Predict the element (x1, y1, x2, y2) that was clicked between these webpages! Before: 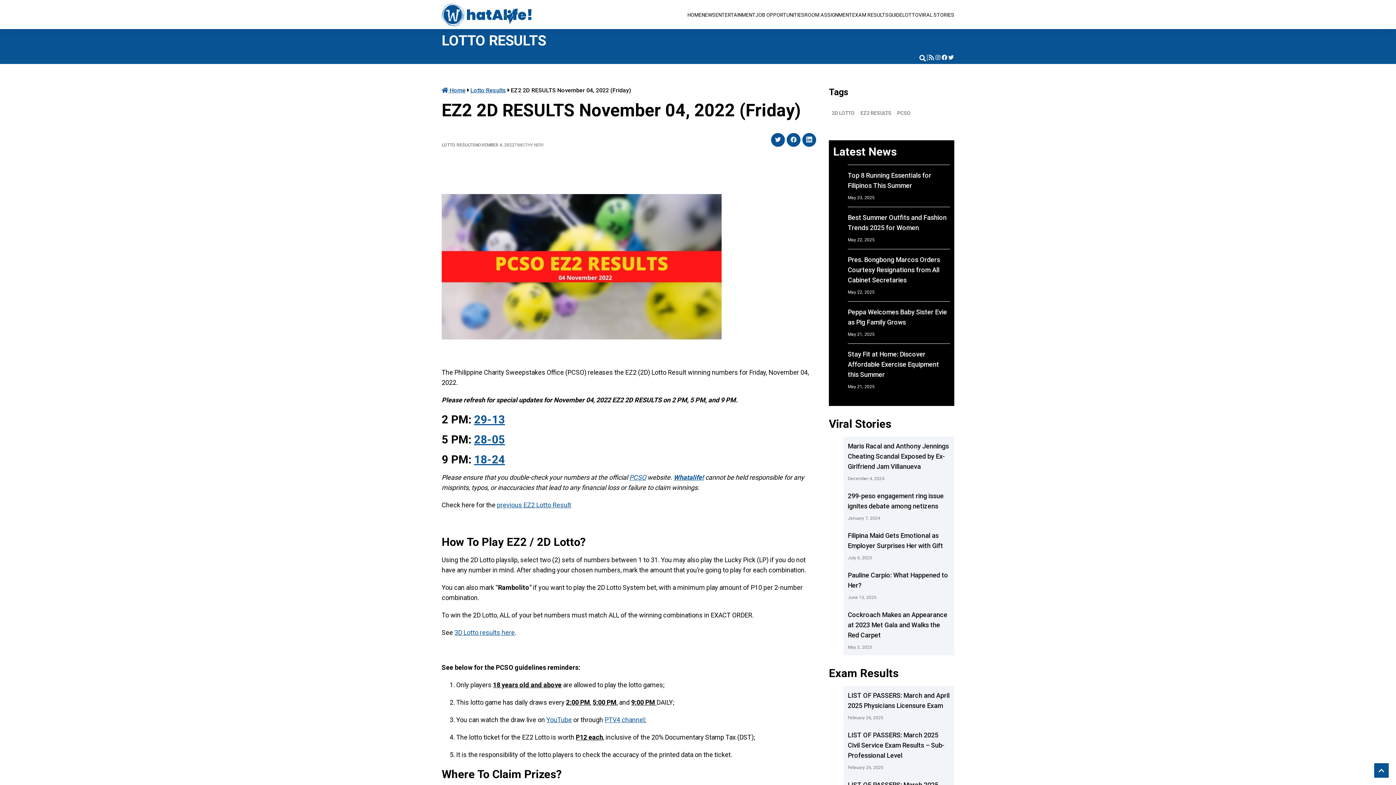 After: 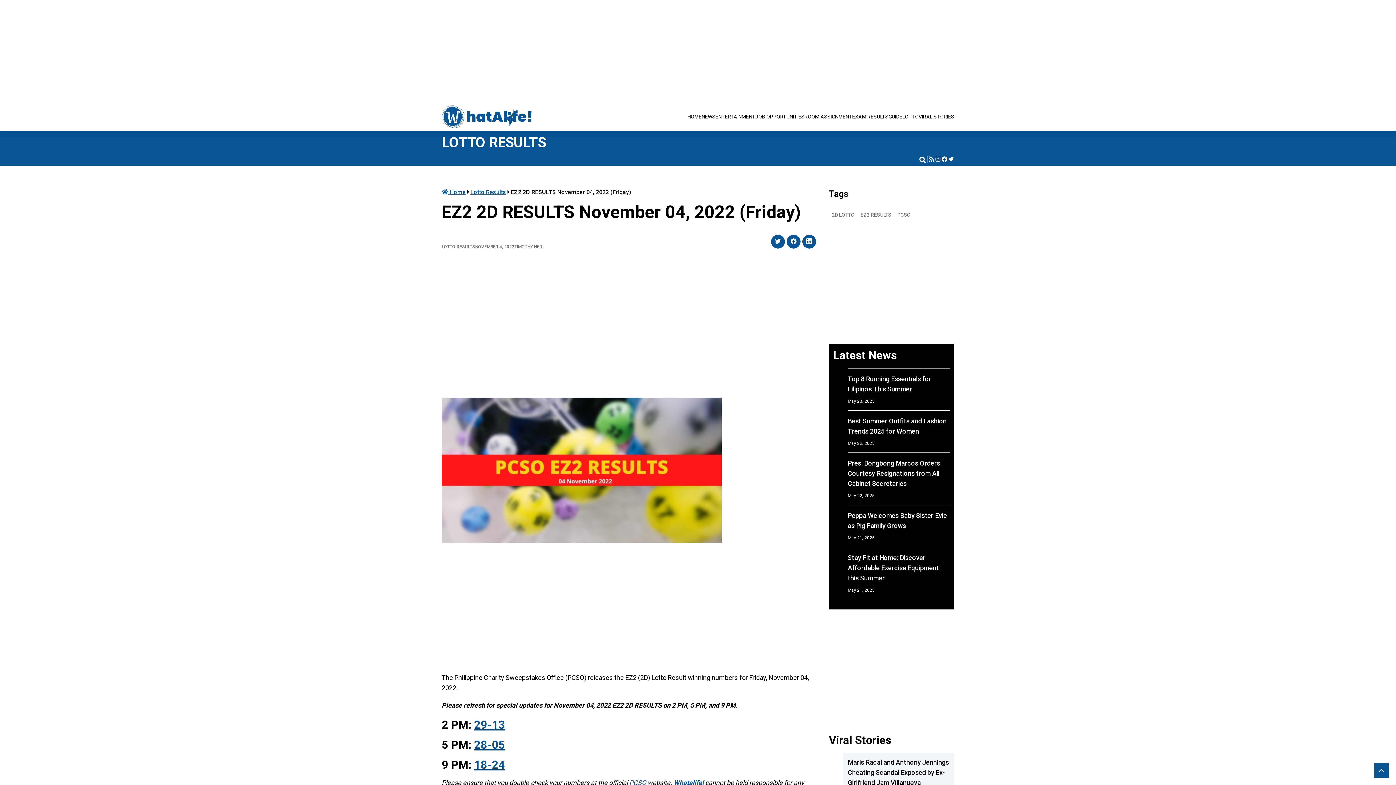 Action: bbox: (771, 133, 785, 146) label: Share on Twitter